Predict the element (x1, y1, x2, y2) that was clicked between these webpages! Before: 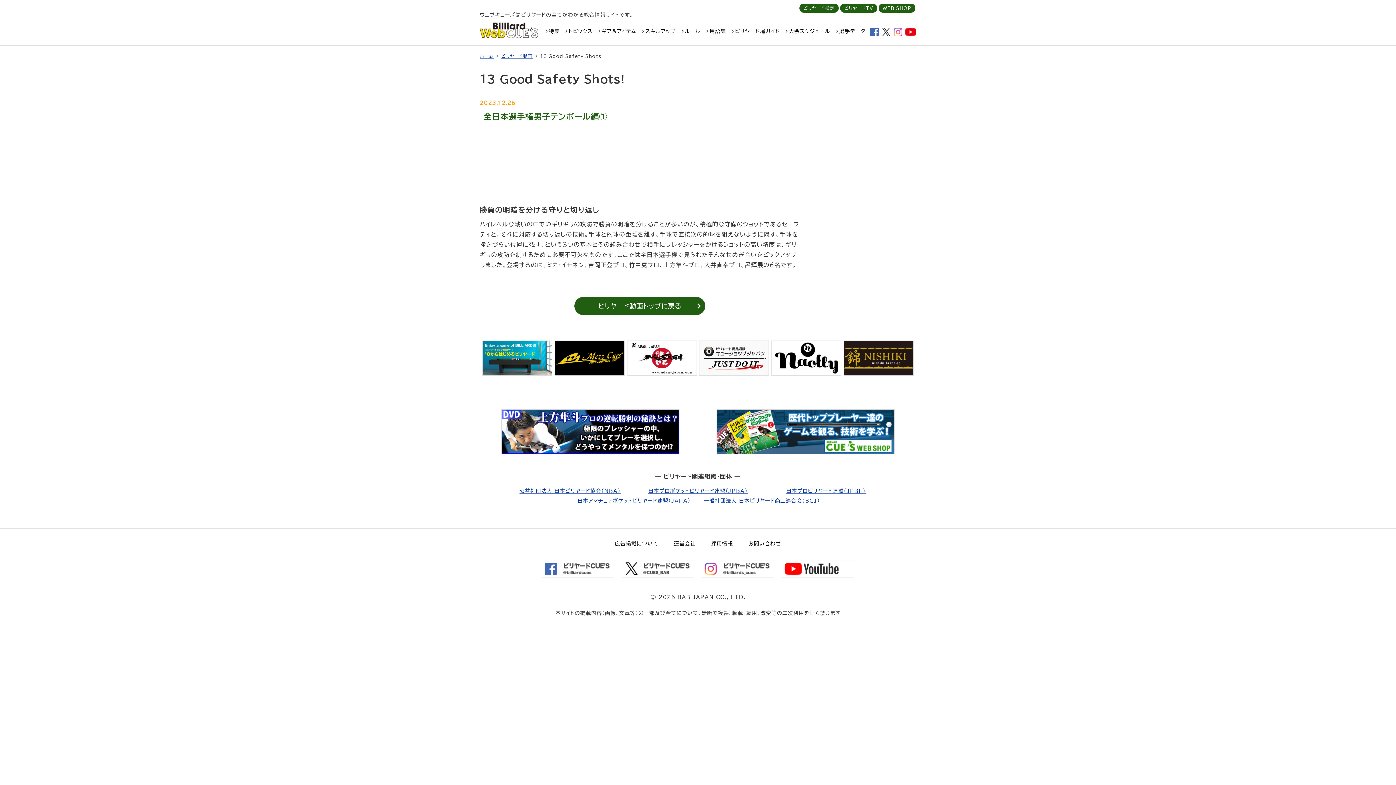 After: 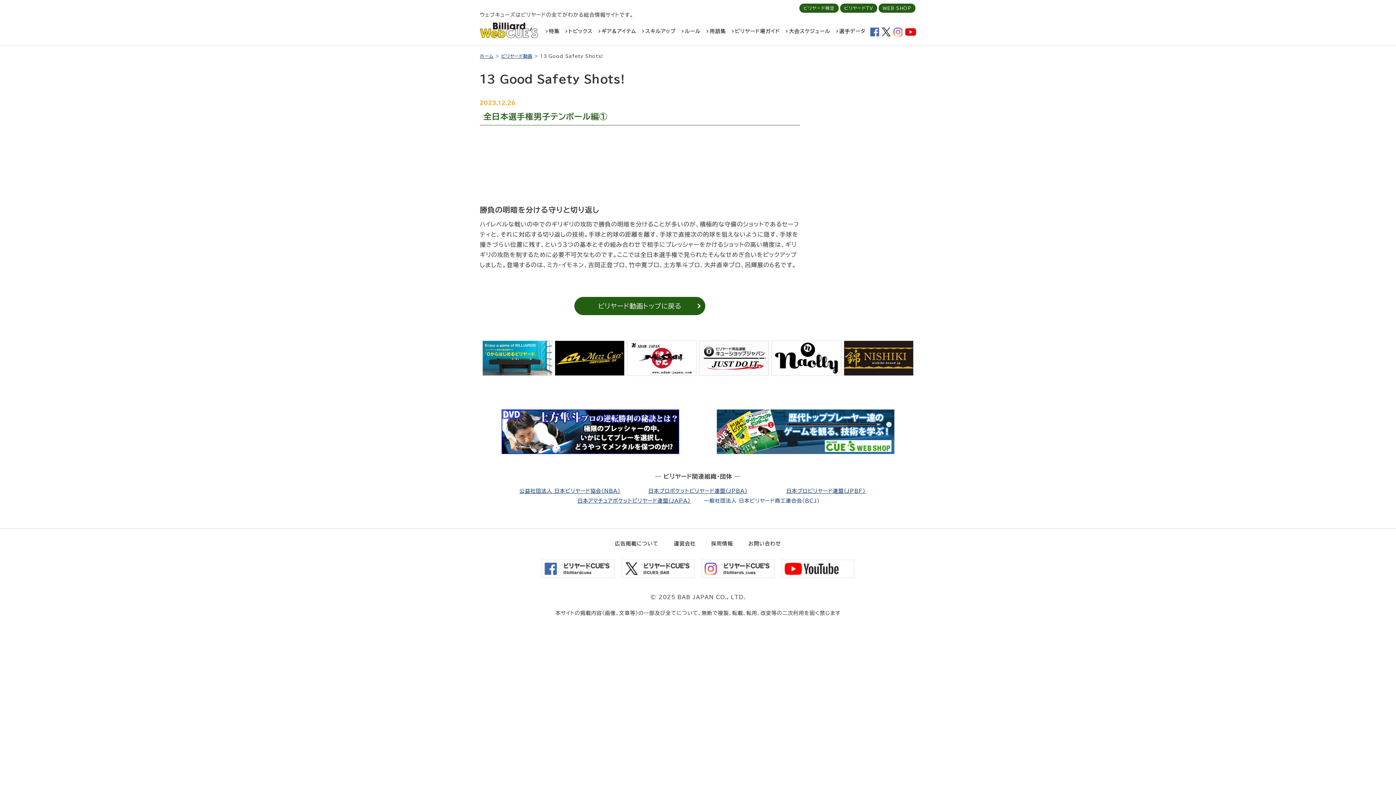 Action: label: 一般社団法人 日本ビリヤード商工連合会（BCJ） bbox: (704, 498, 820, 503)